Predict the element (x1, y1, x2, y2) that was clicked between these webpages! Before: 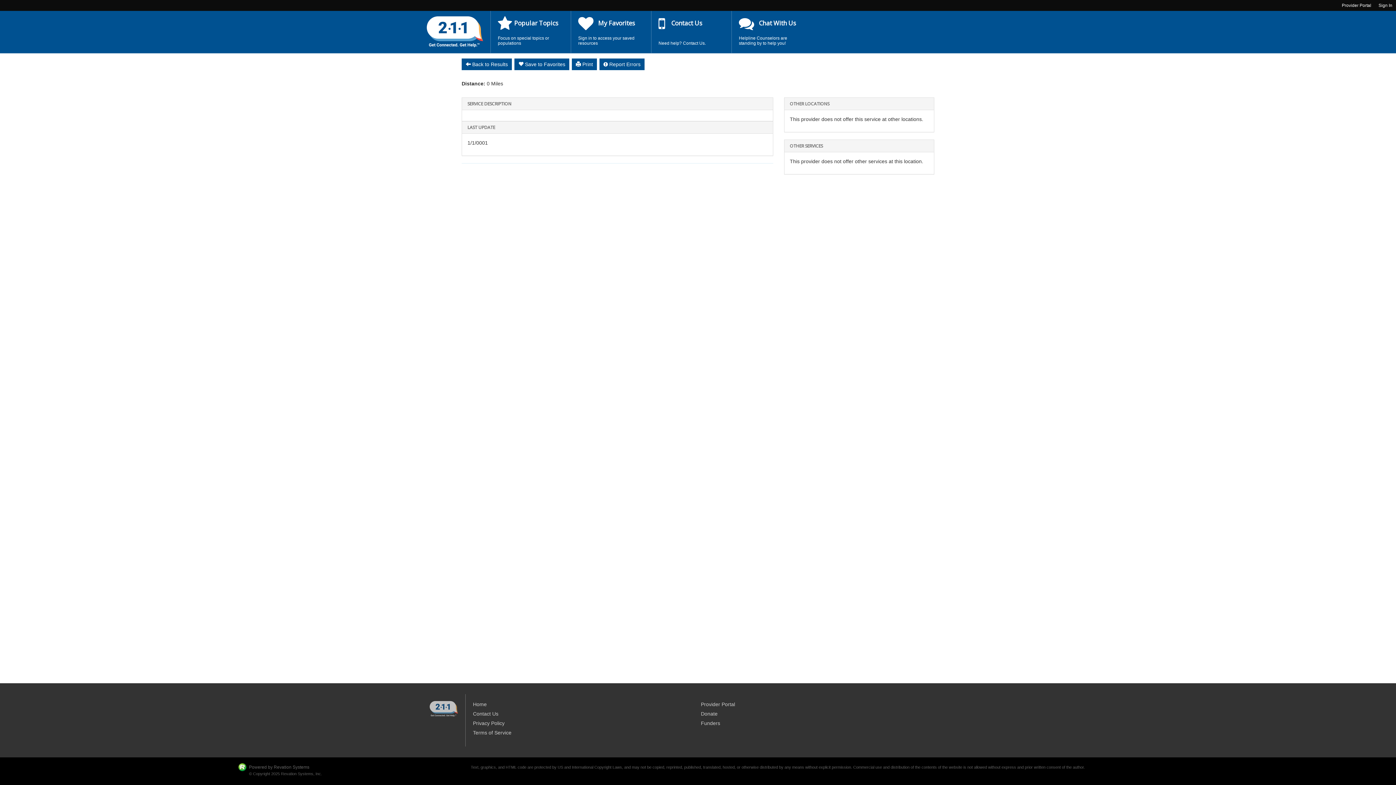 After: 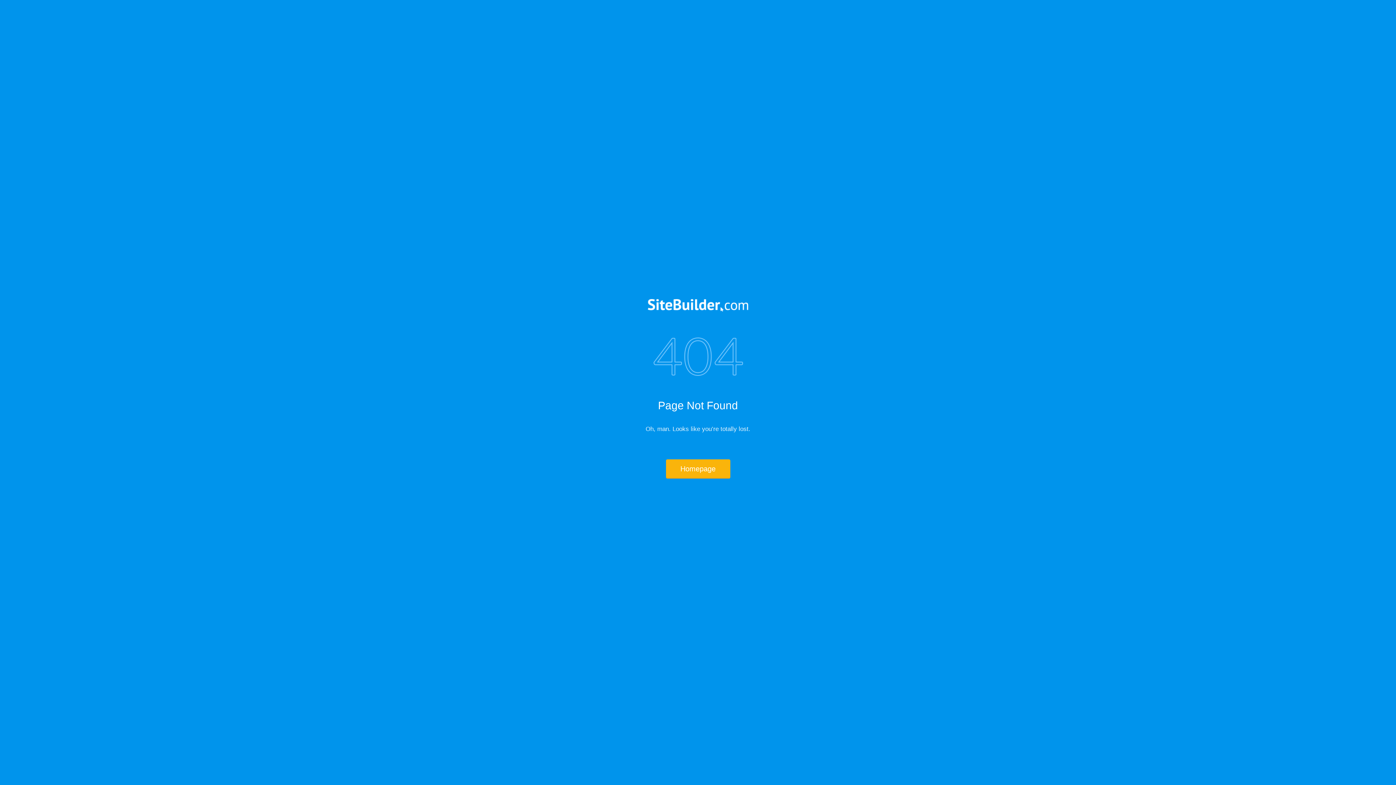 Action: bbox: (699, 709, 921, 718) label: Donate